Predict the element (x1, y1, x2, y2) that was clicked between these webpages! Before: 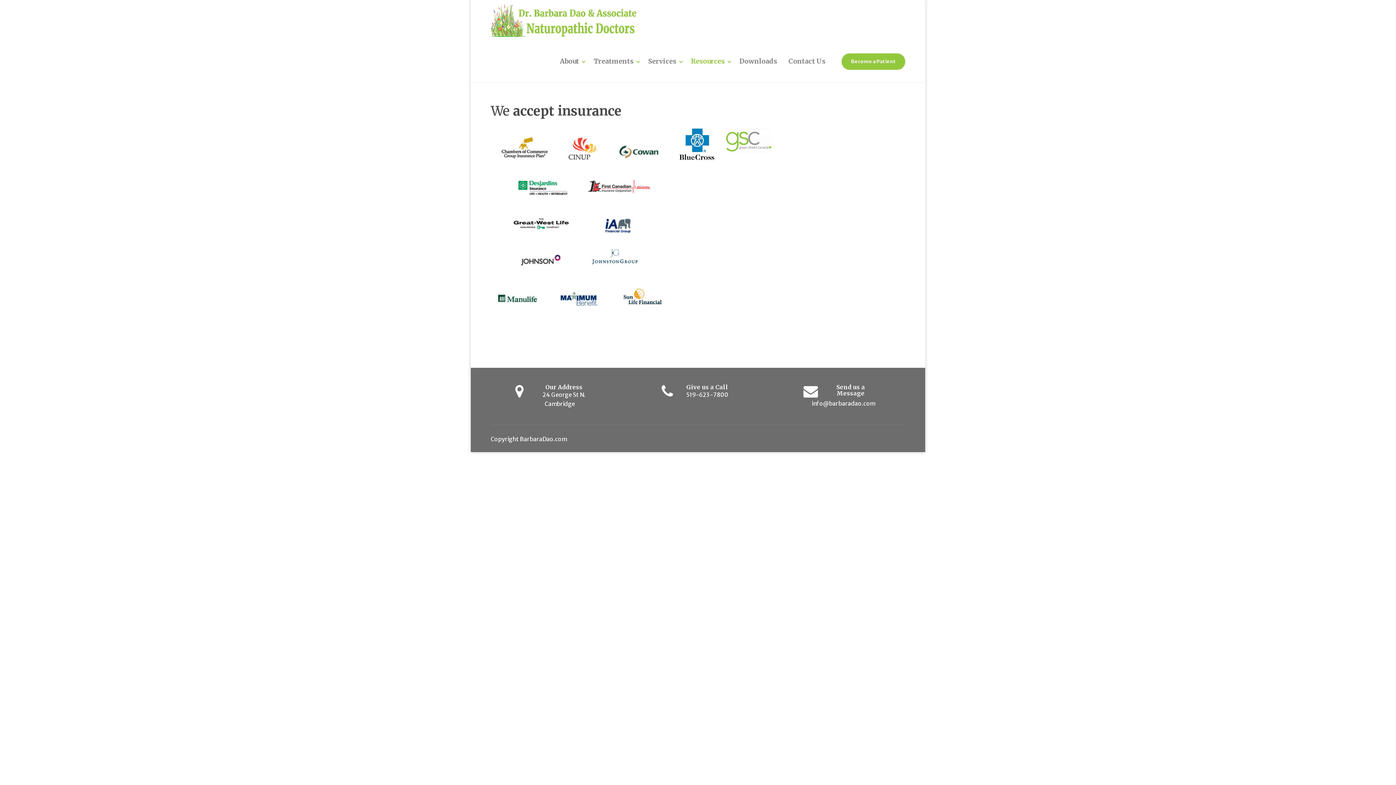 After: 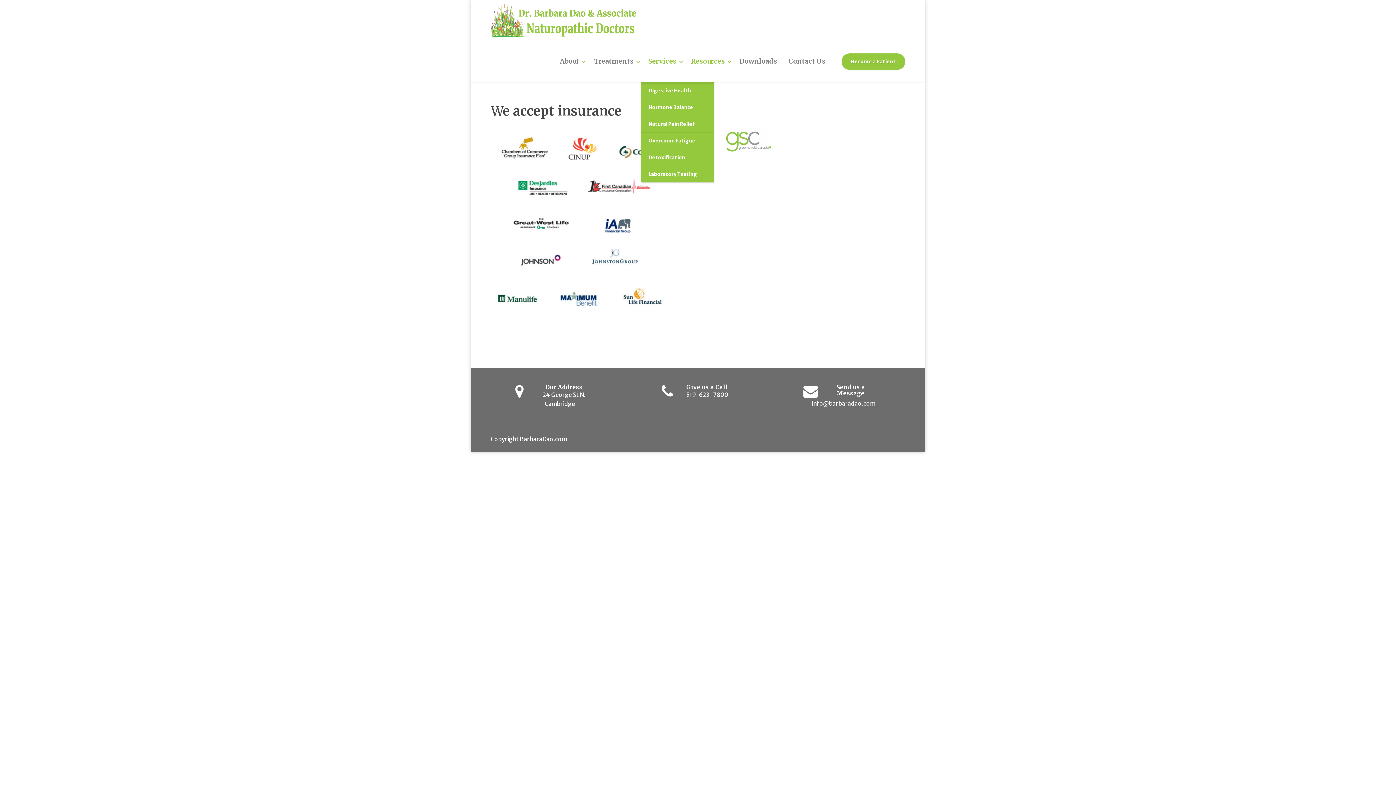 Action: bbox: (643, 41, 685, 82) label: Services